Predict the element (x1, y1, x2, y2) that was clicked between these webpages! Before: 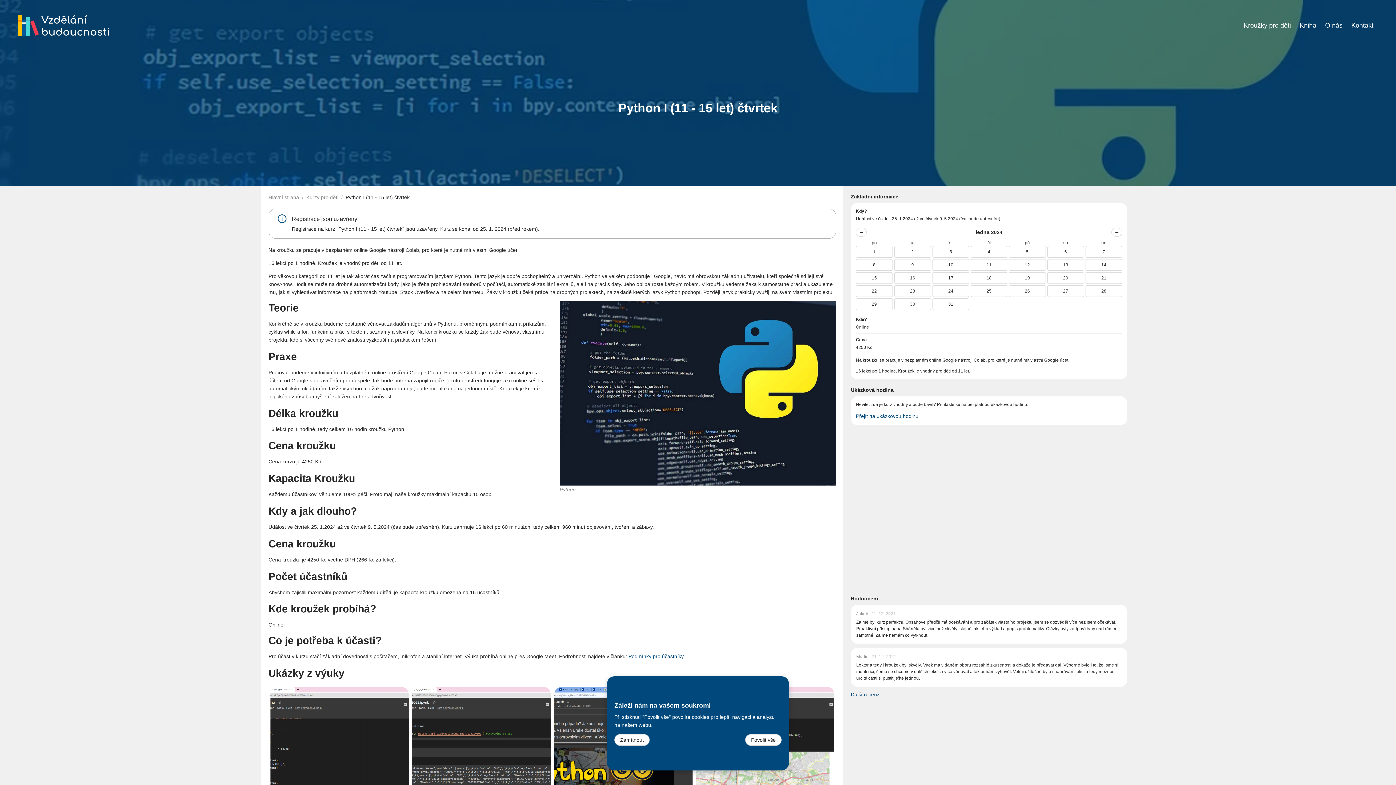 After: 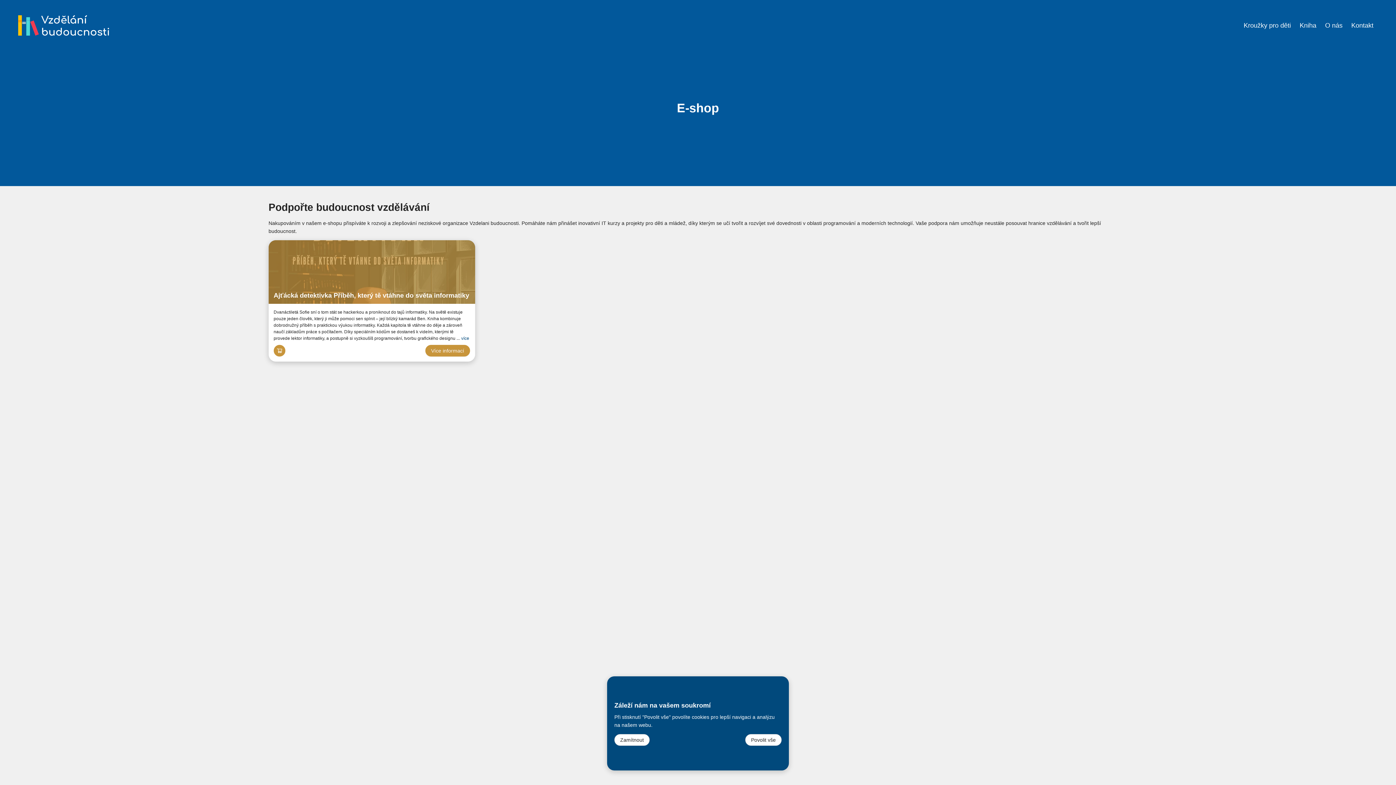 Action: label: Kniha bbox: (1300, 21, 1316, 29)